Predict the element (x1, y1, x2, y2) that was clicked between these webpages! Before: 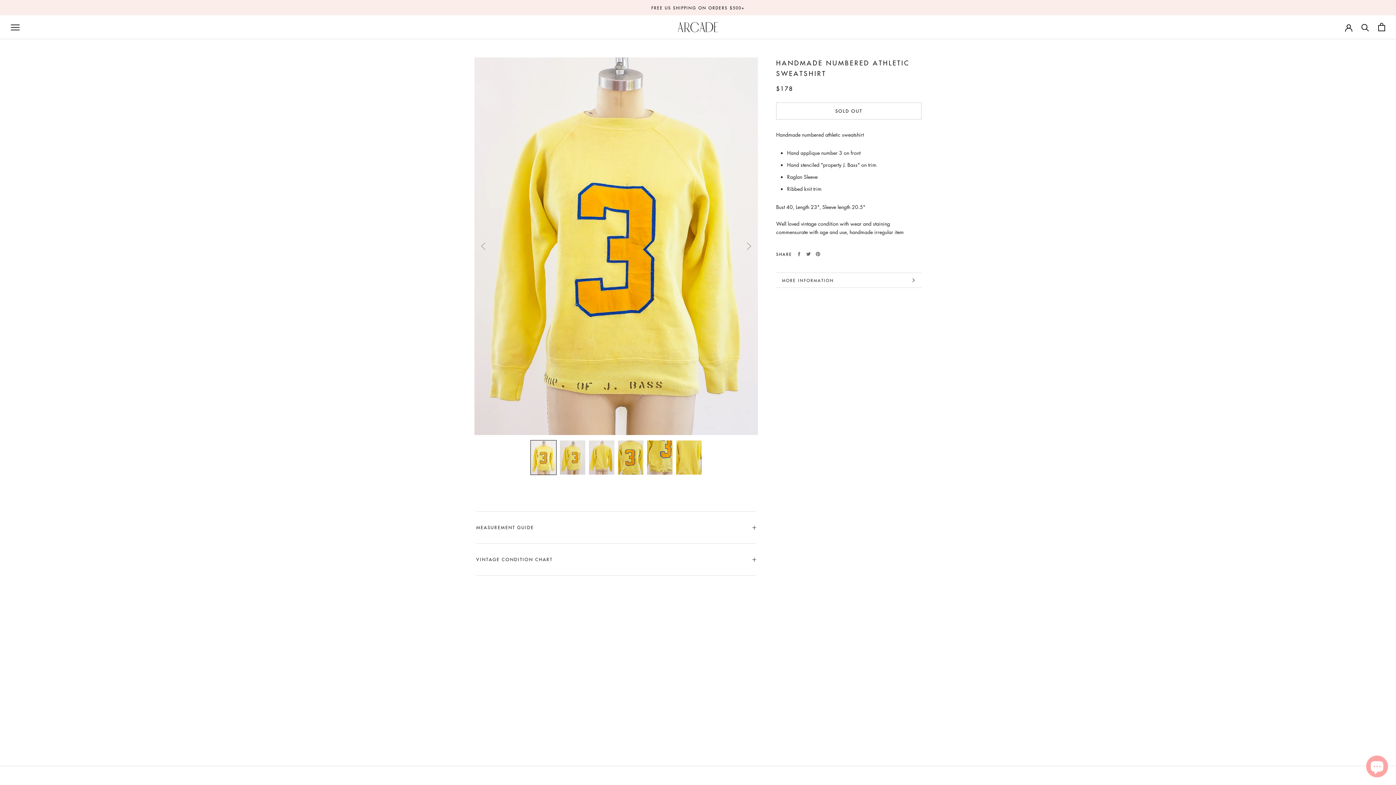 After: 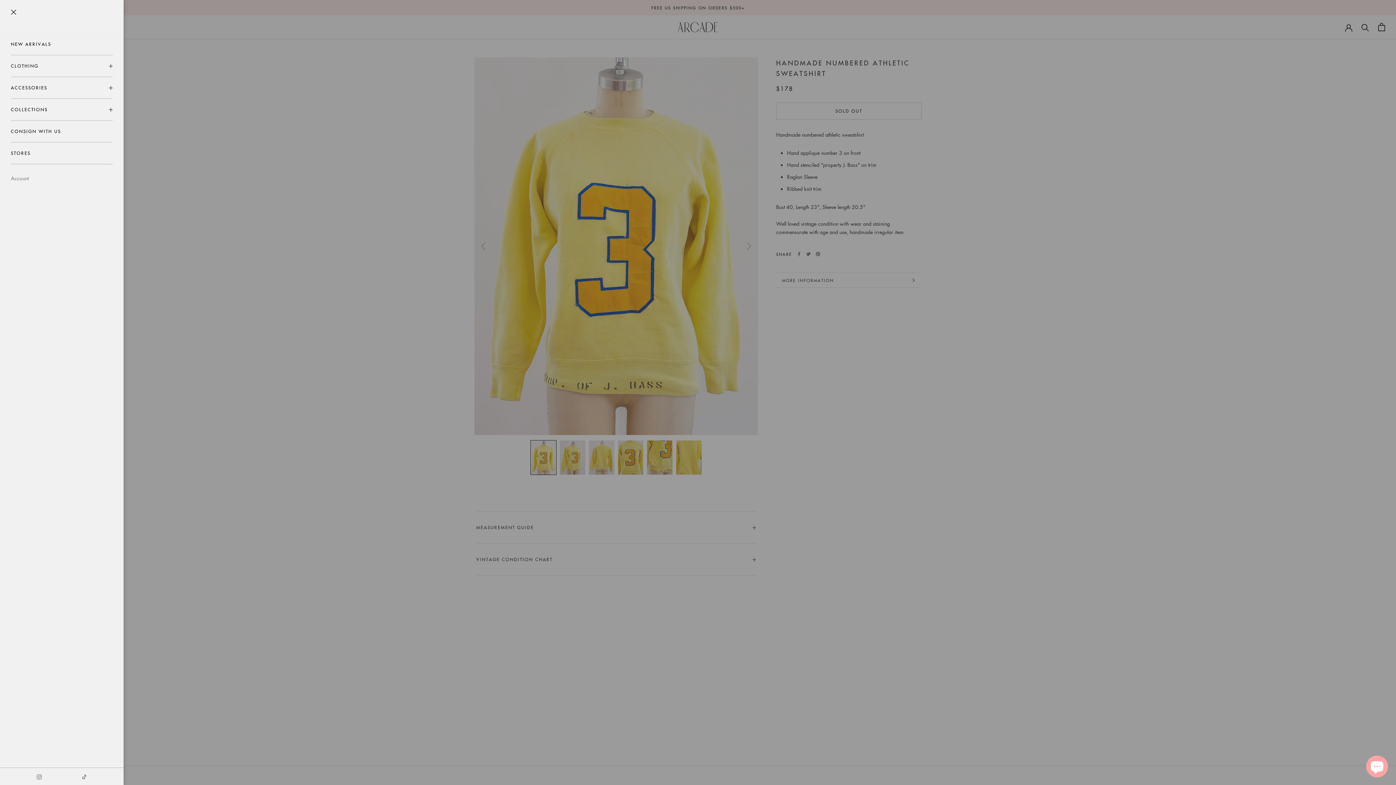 Action: label: Open navigation bbox: (10, 23, 19, 30)